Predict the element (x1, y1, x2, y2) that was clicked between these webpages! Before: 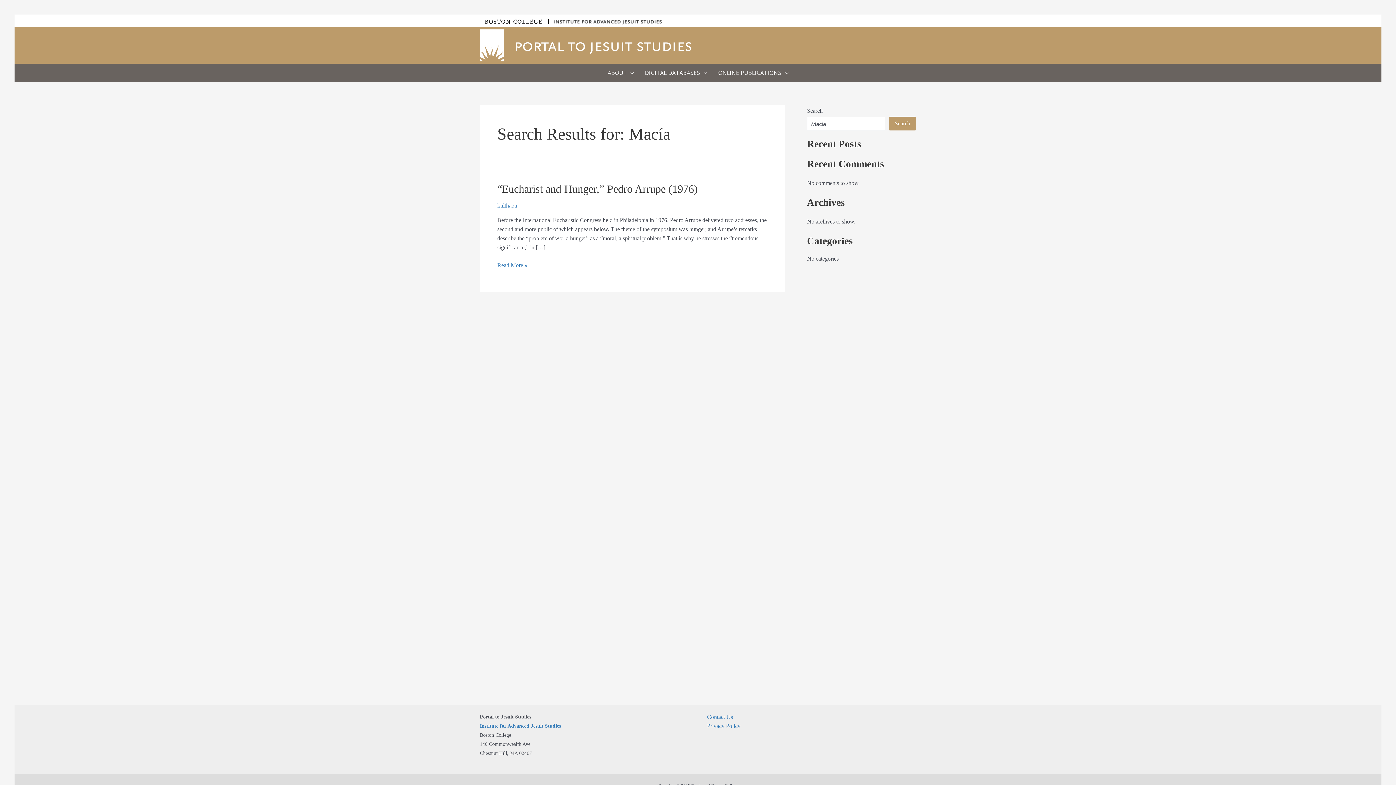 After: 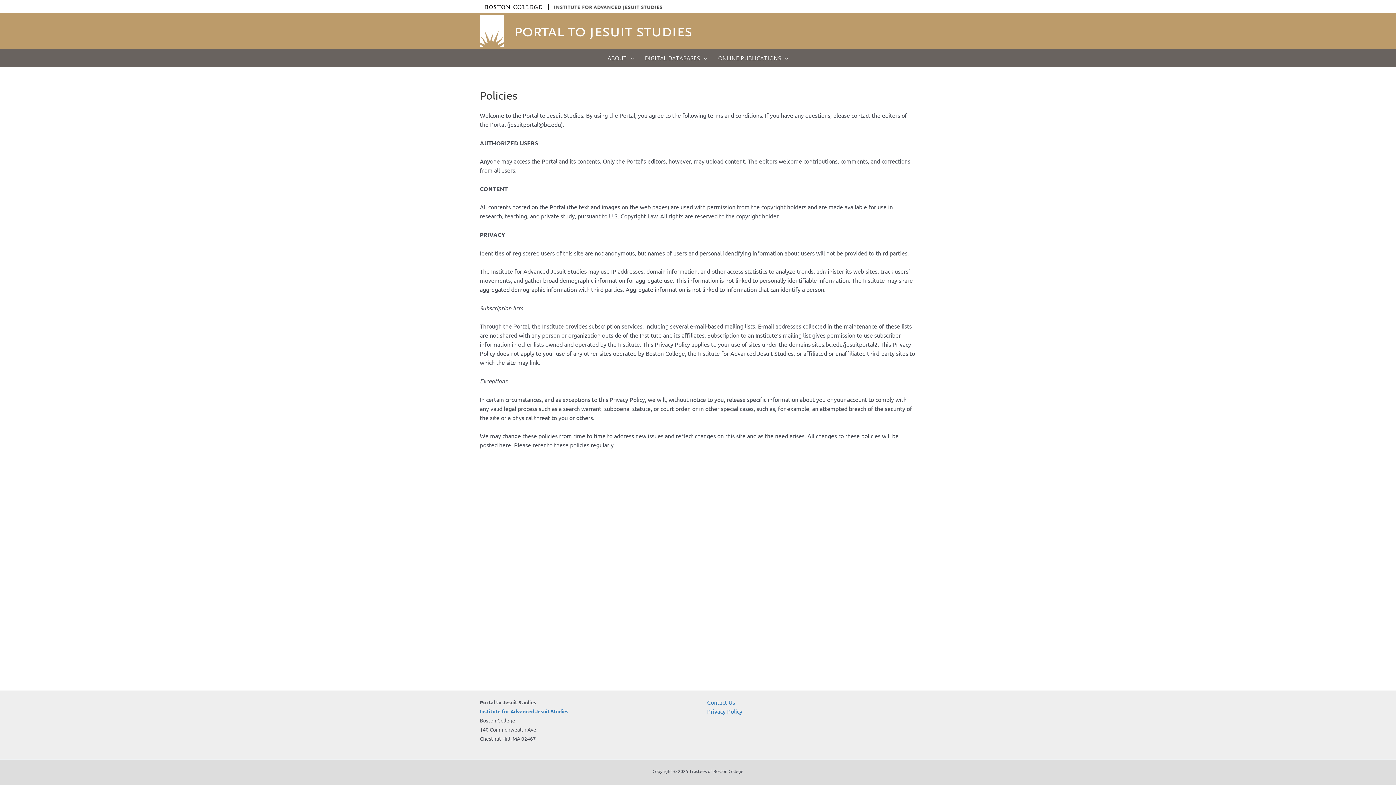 Action: bbox: (707, 723, 740, 729) label: Privacy Policy